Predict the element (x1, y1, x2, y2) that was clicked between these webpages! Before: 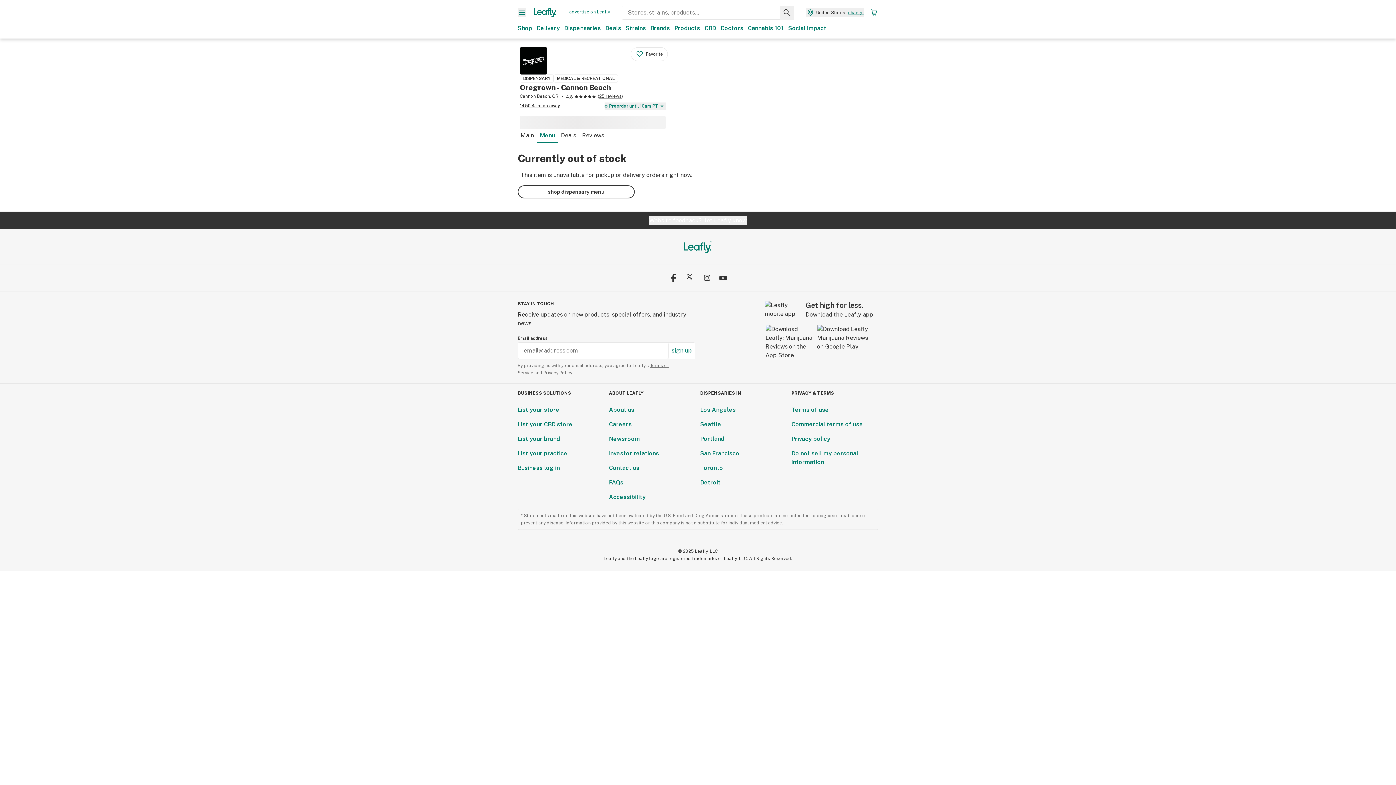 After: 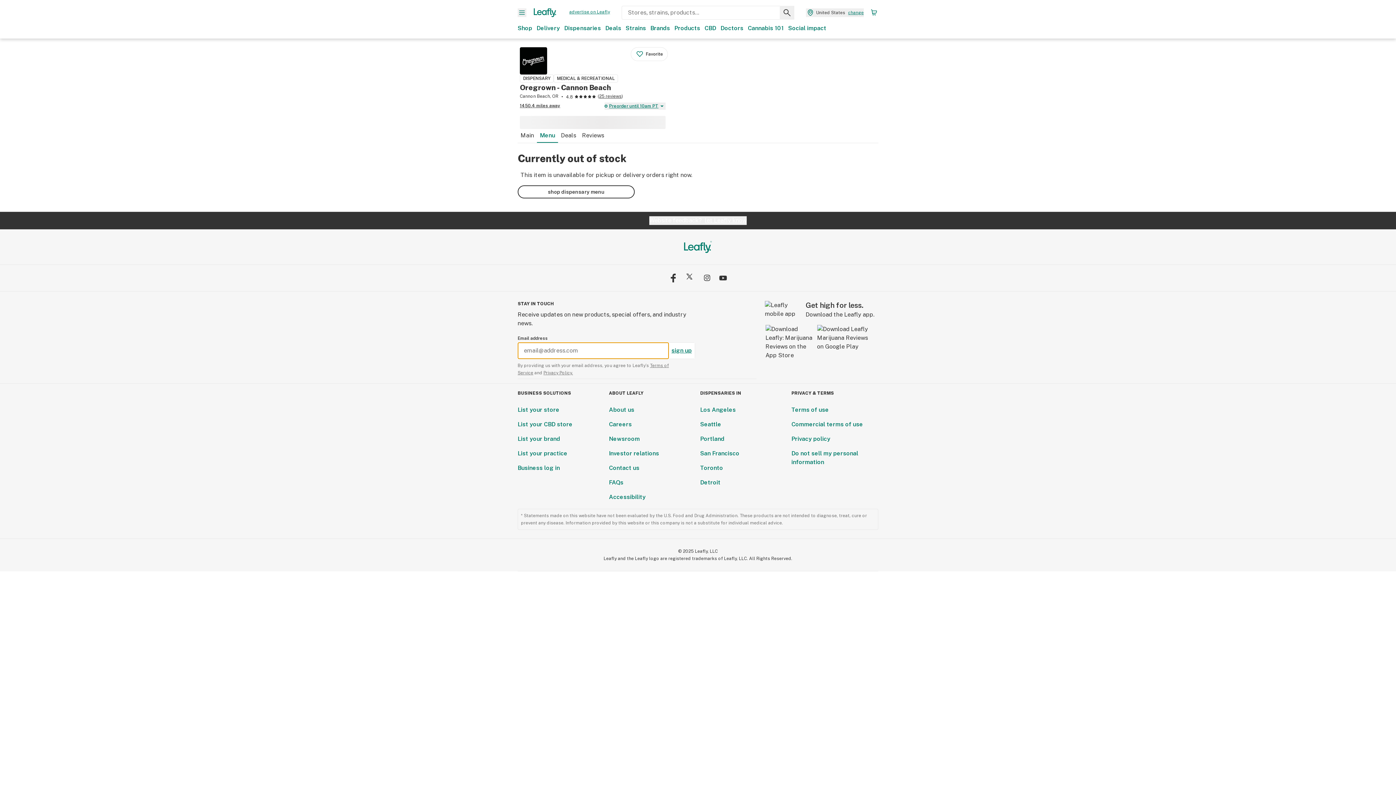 Action: label: sign up bbox: (668, 342, 694, 358)